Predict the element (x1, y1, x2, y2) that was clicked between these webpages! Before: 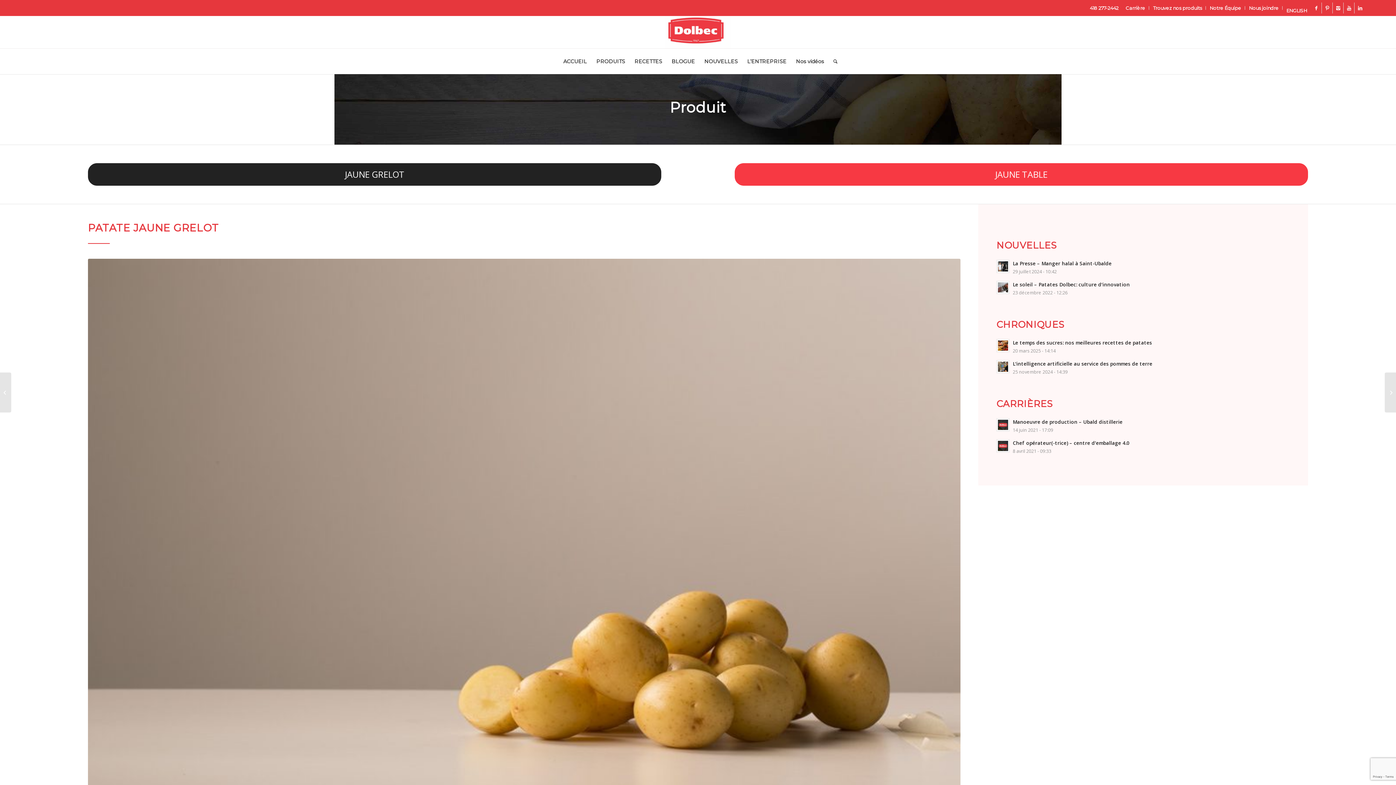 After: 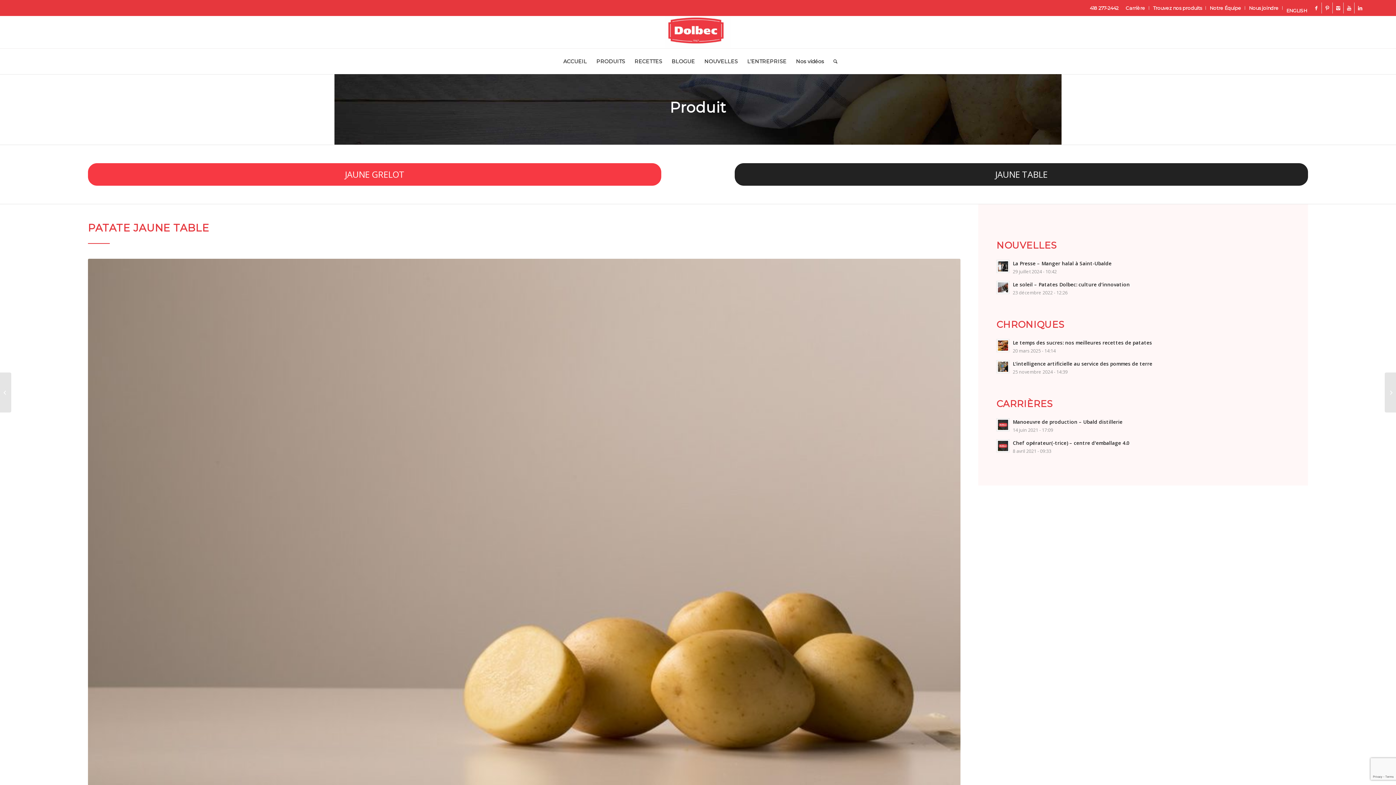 Action: bbox: (734, 163, 1308, 185) label: JAUNE TABLE